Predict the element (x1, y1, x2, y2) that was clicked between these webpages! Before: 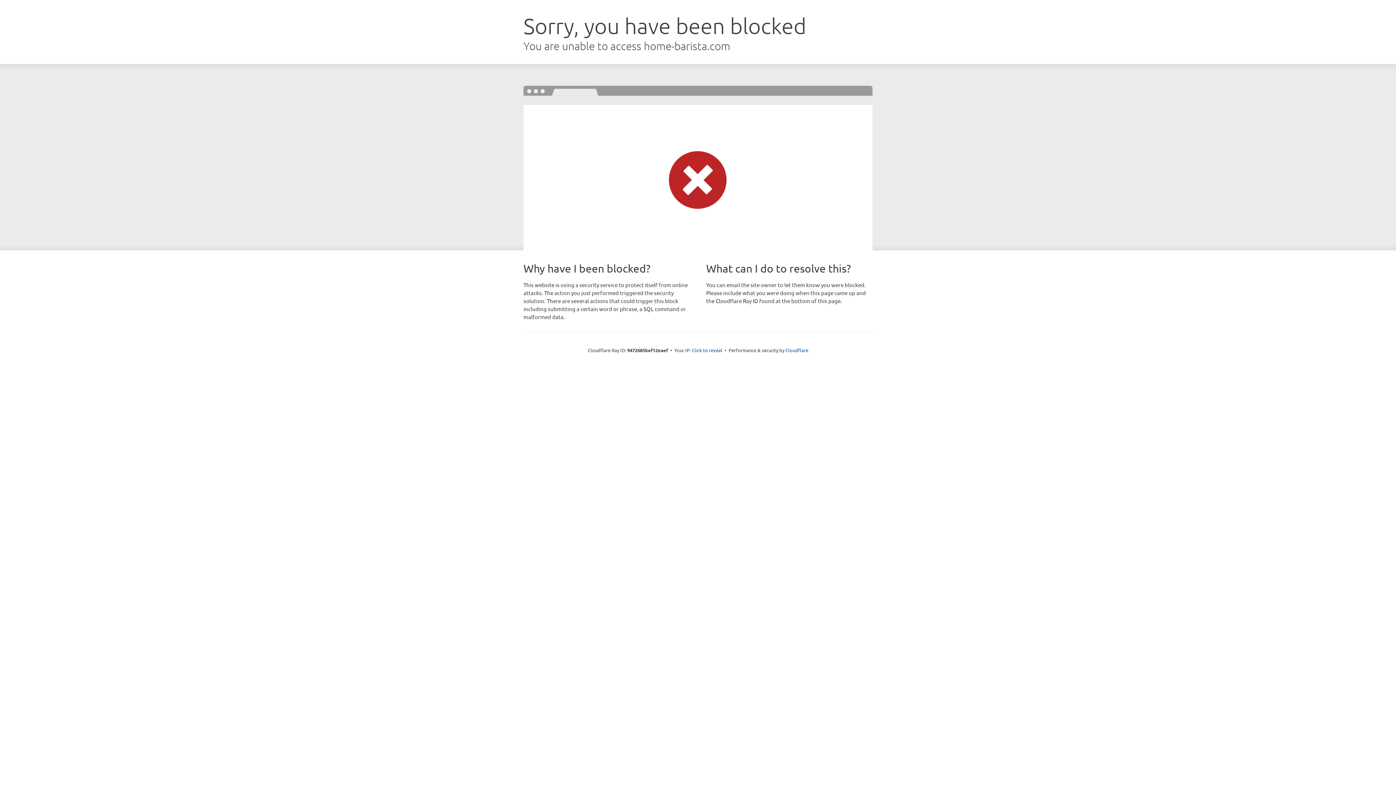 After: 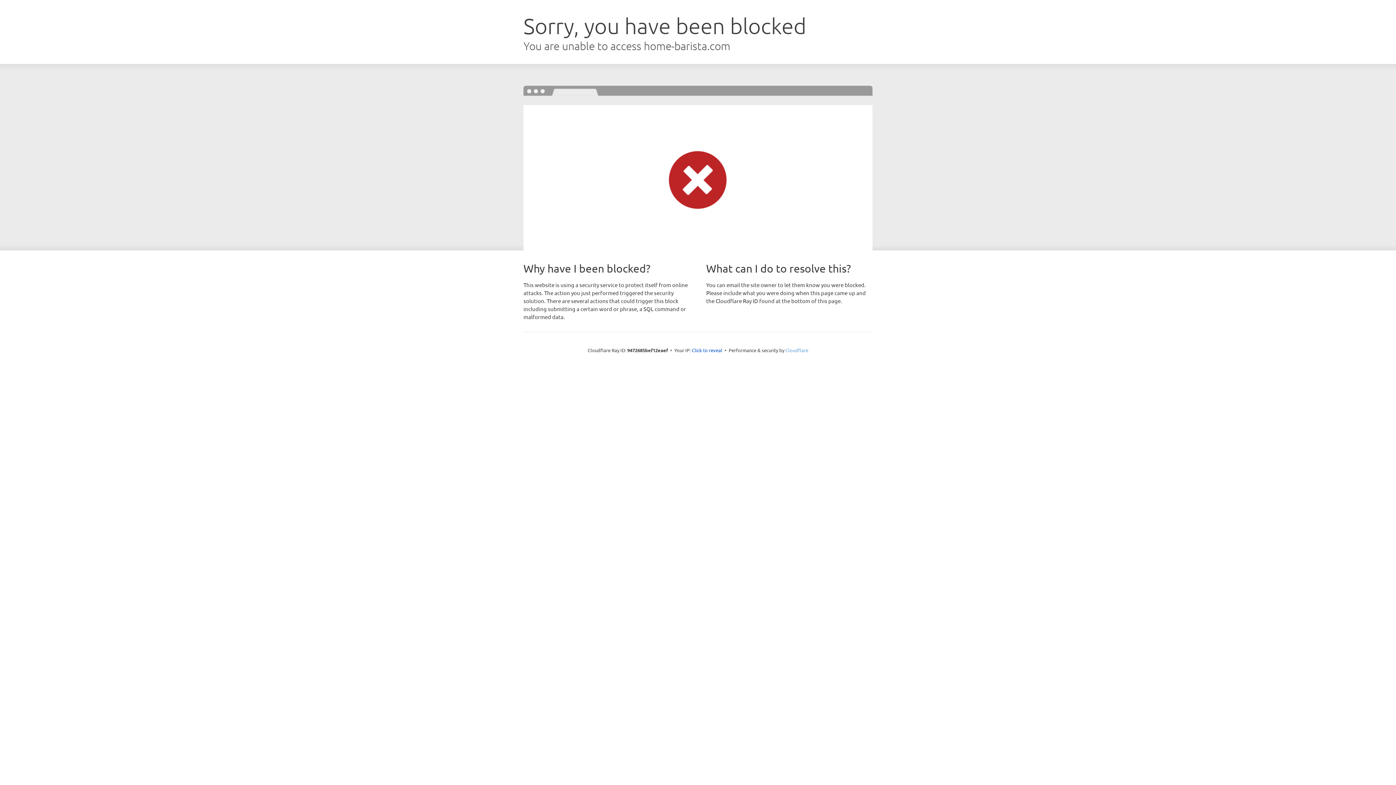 Action: bbox: (785, 347, 808, 353) label: Cloudflare